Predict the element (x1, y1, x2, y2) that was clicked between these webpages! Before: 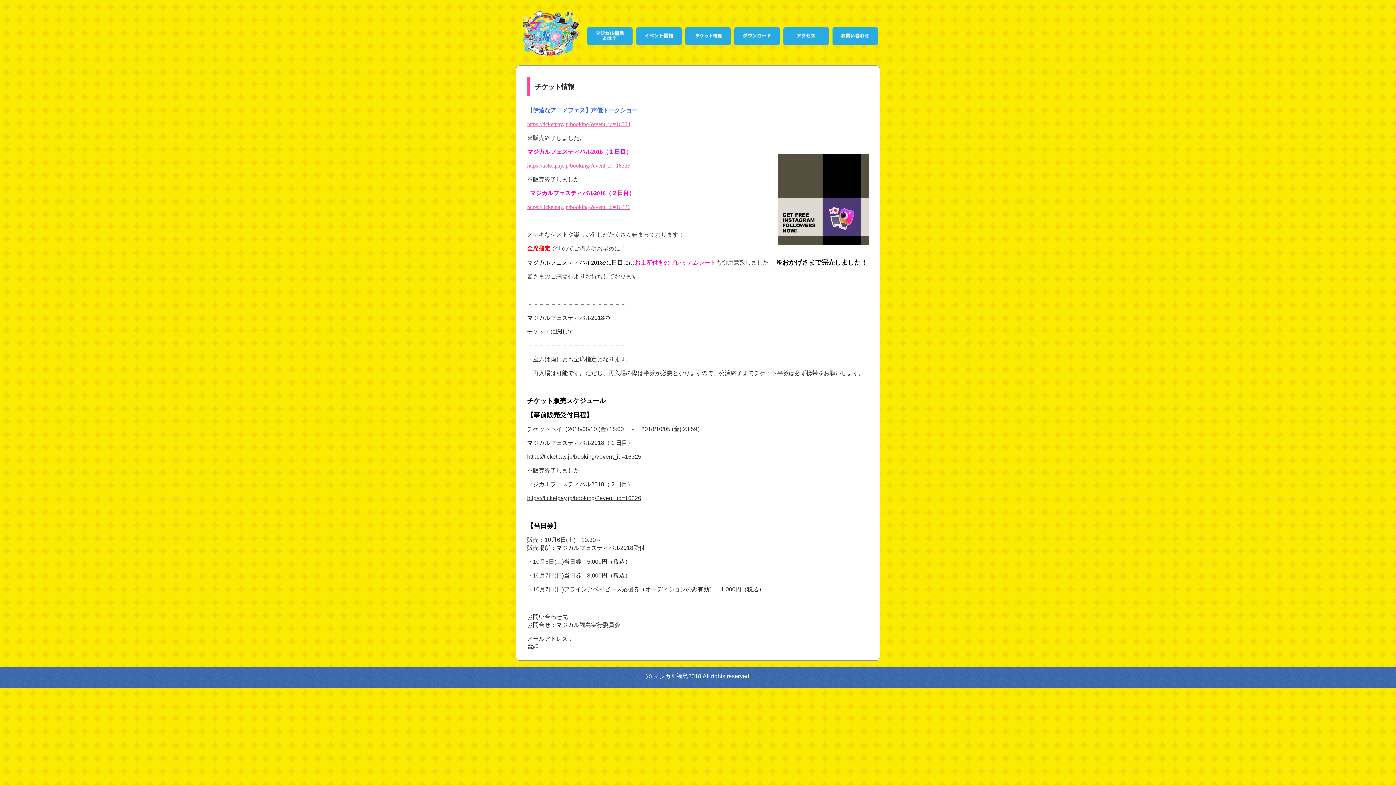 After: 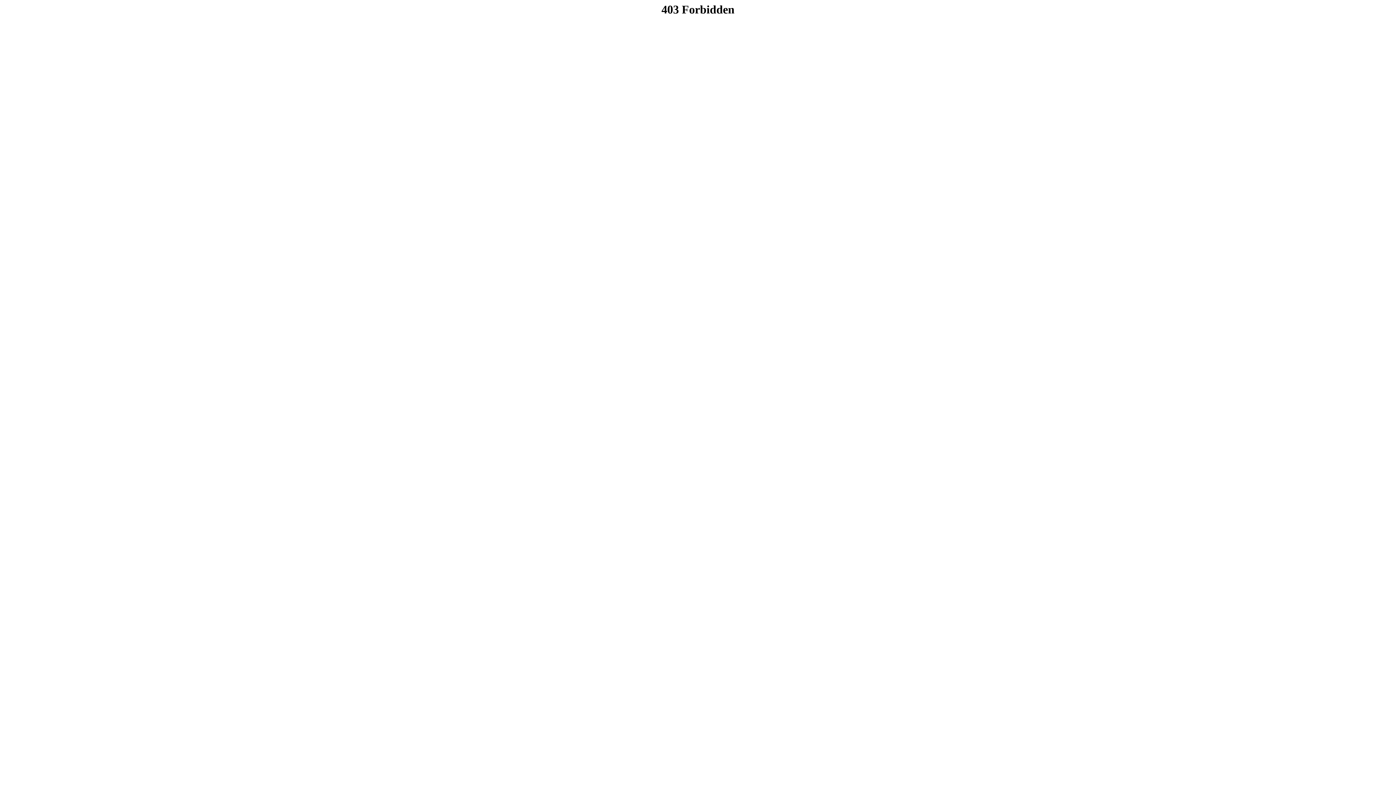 Action: label: https://ticketpay.jp/booking/?event_id=16325 bbox: (527, 453, 641, 459)